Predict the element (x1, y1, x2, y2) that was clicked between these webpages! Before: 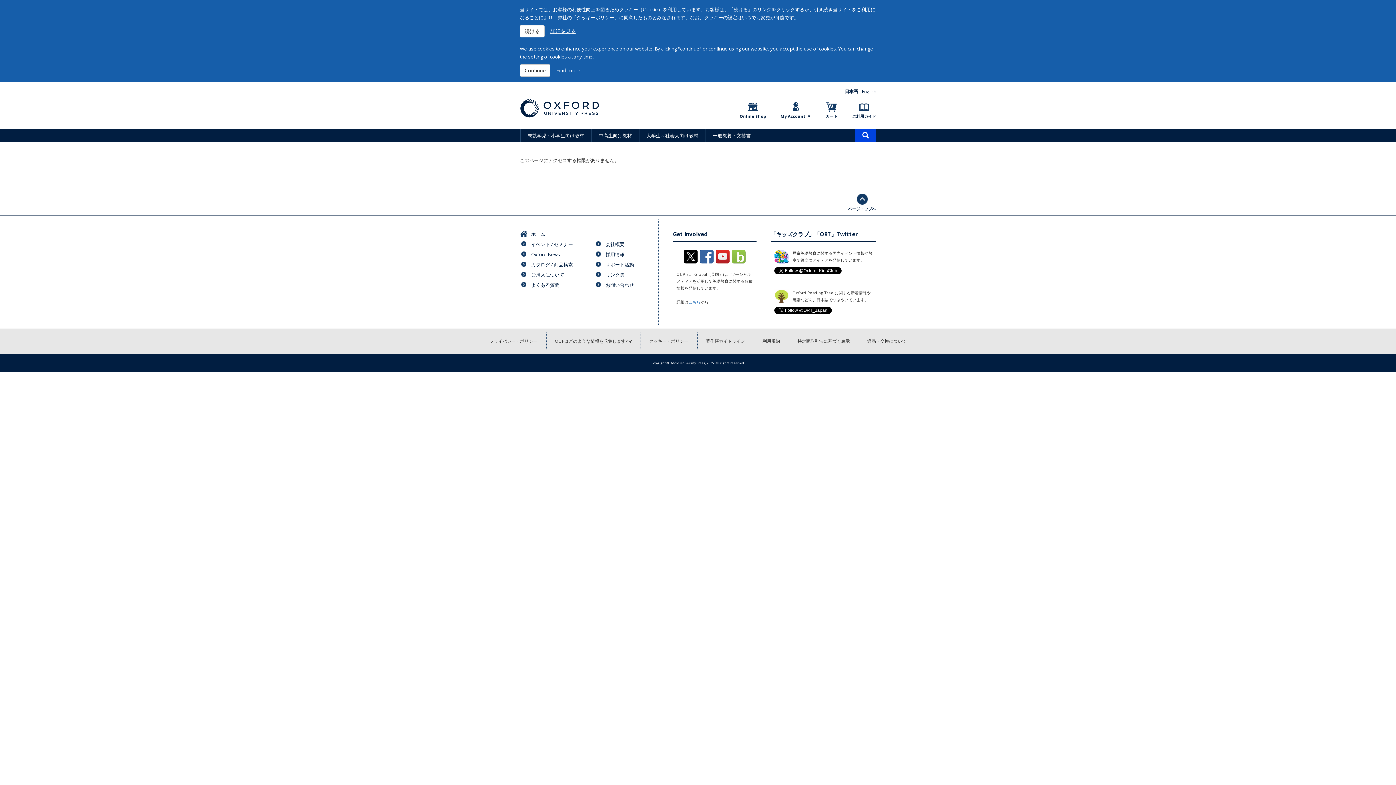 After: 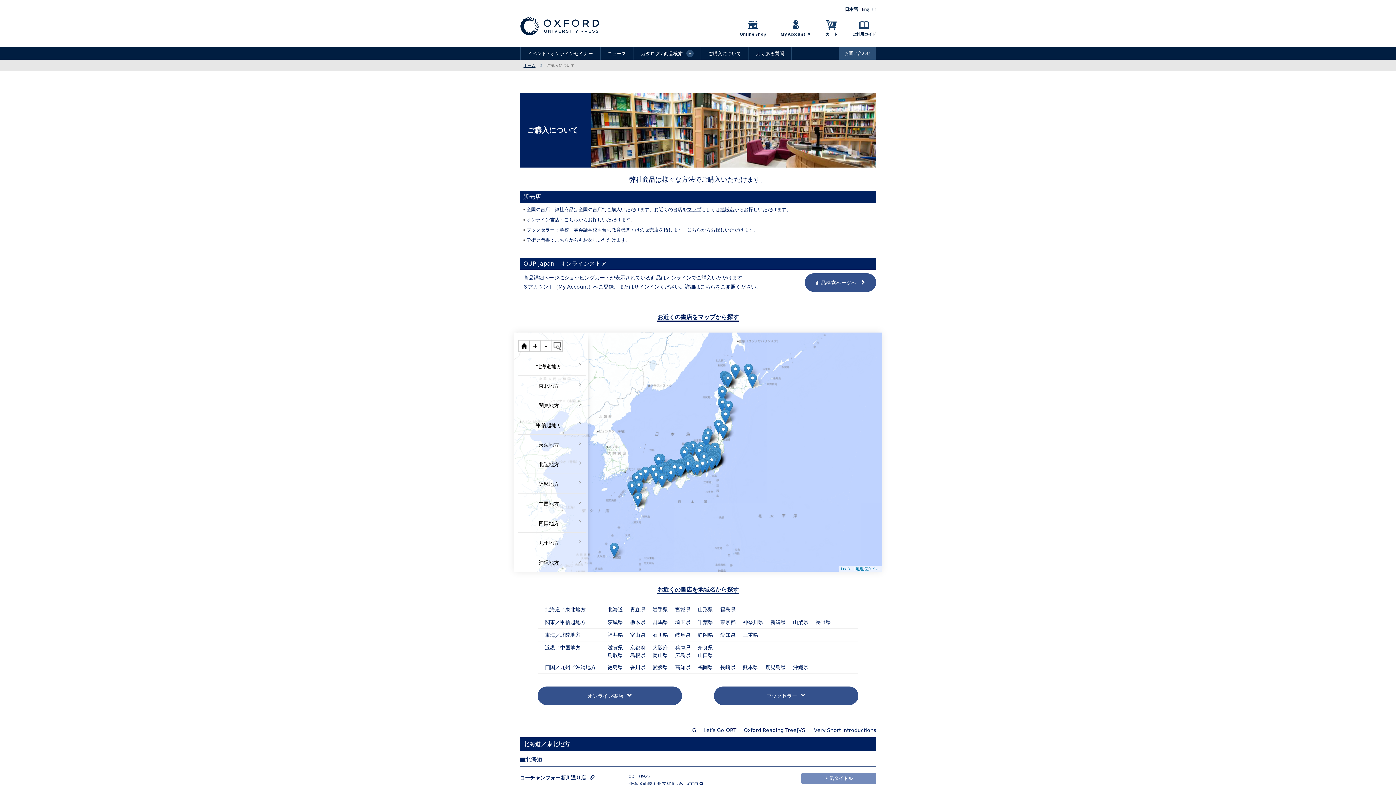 Action: bbox: (520, 270, 564, 278) label: ご購入について